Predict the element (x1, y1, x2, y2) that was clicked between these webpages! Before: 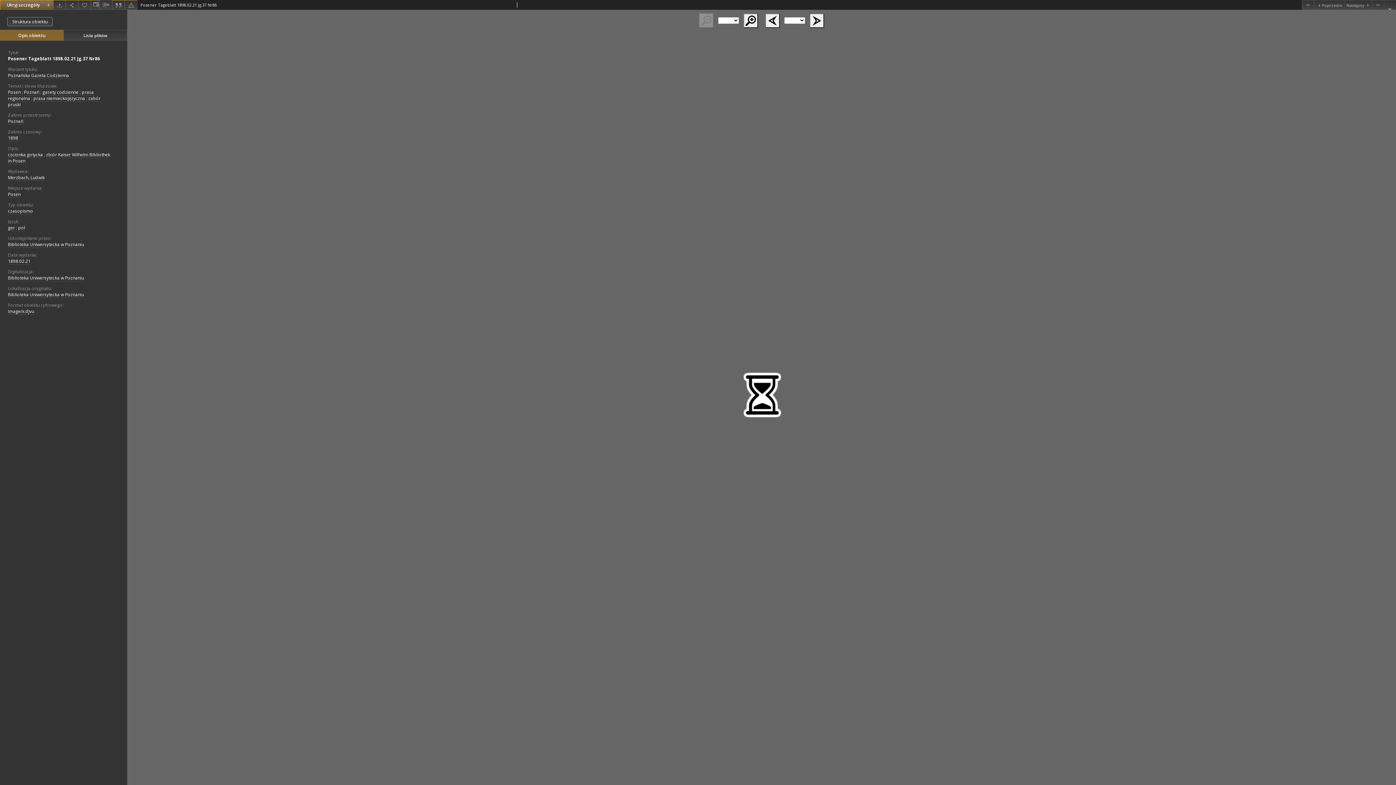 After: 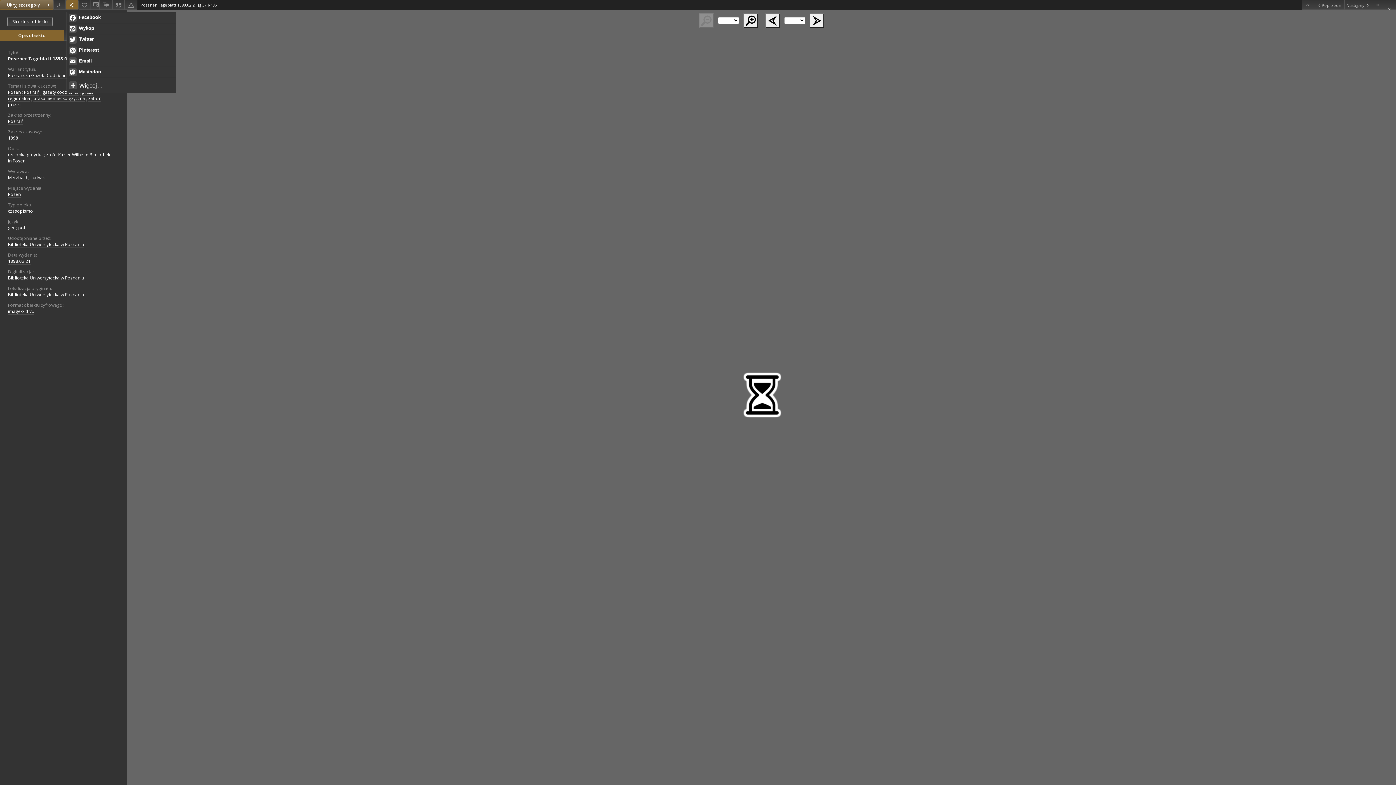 Action: bbox: (65, 0, 78, 9) label: Udostępnij